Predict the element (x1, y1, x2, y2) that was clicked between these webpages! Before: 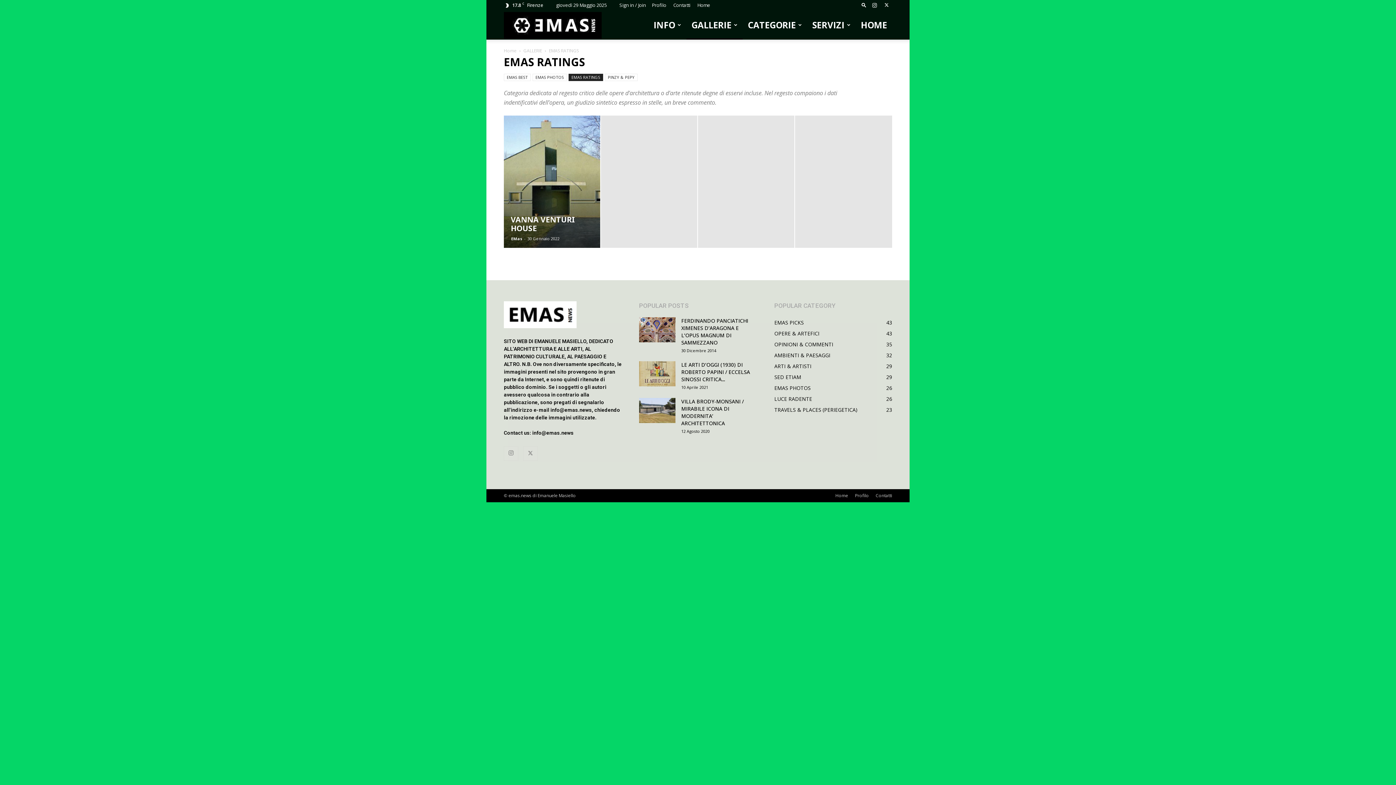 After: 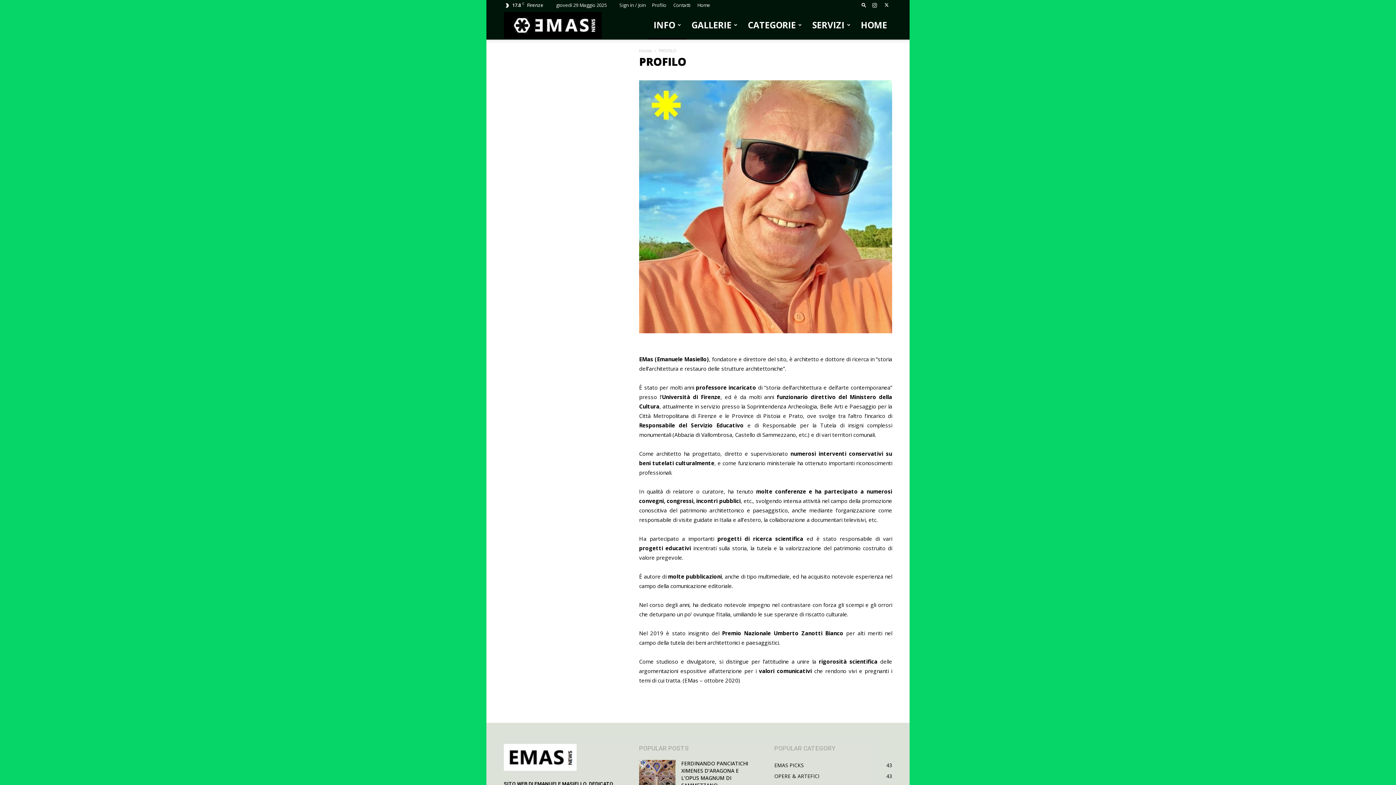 Action: bbox: (652, 1, 666, 8) label: Profilo